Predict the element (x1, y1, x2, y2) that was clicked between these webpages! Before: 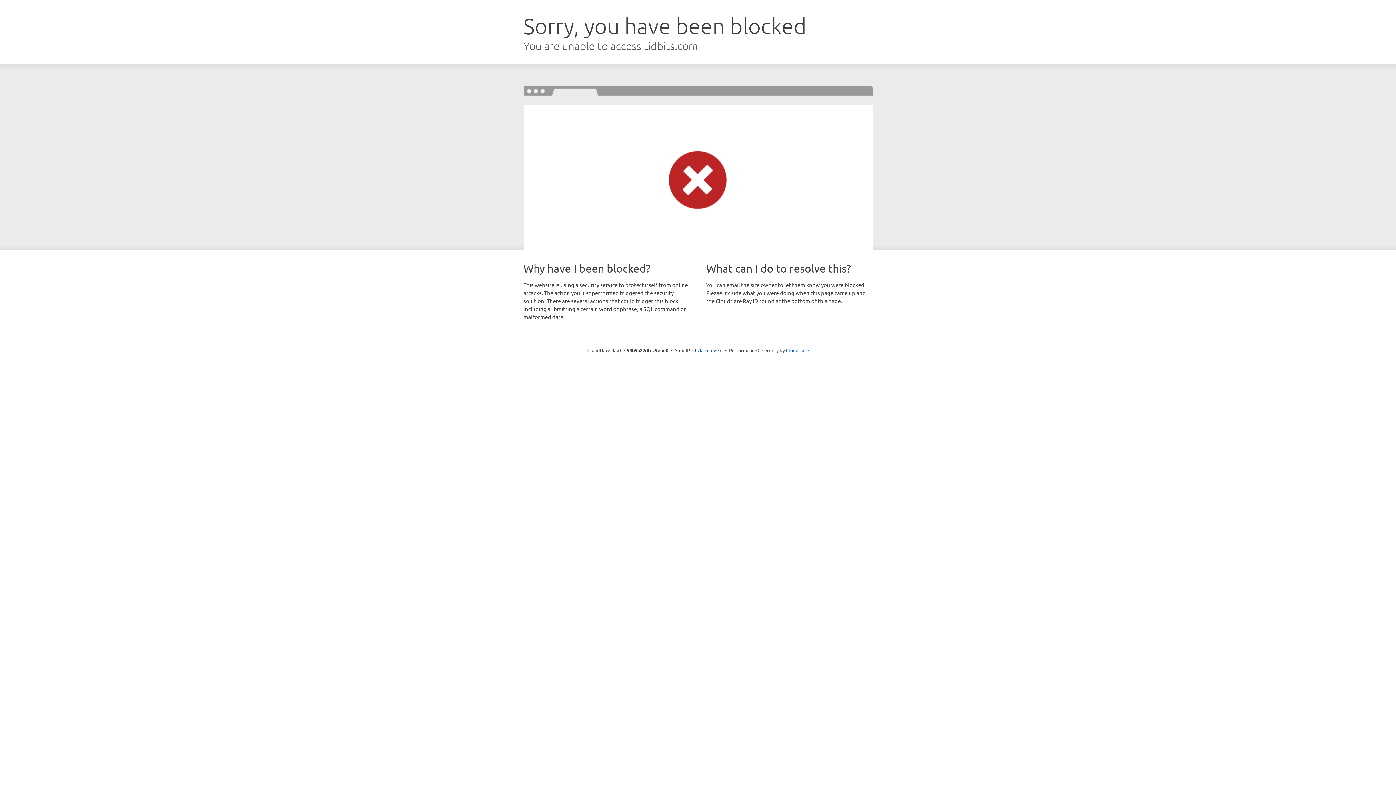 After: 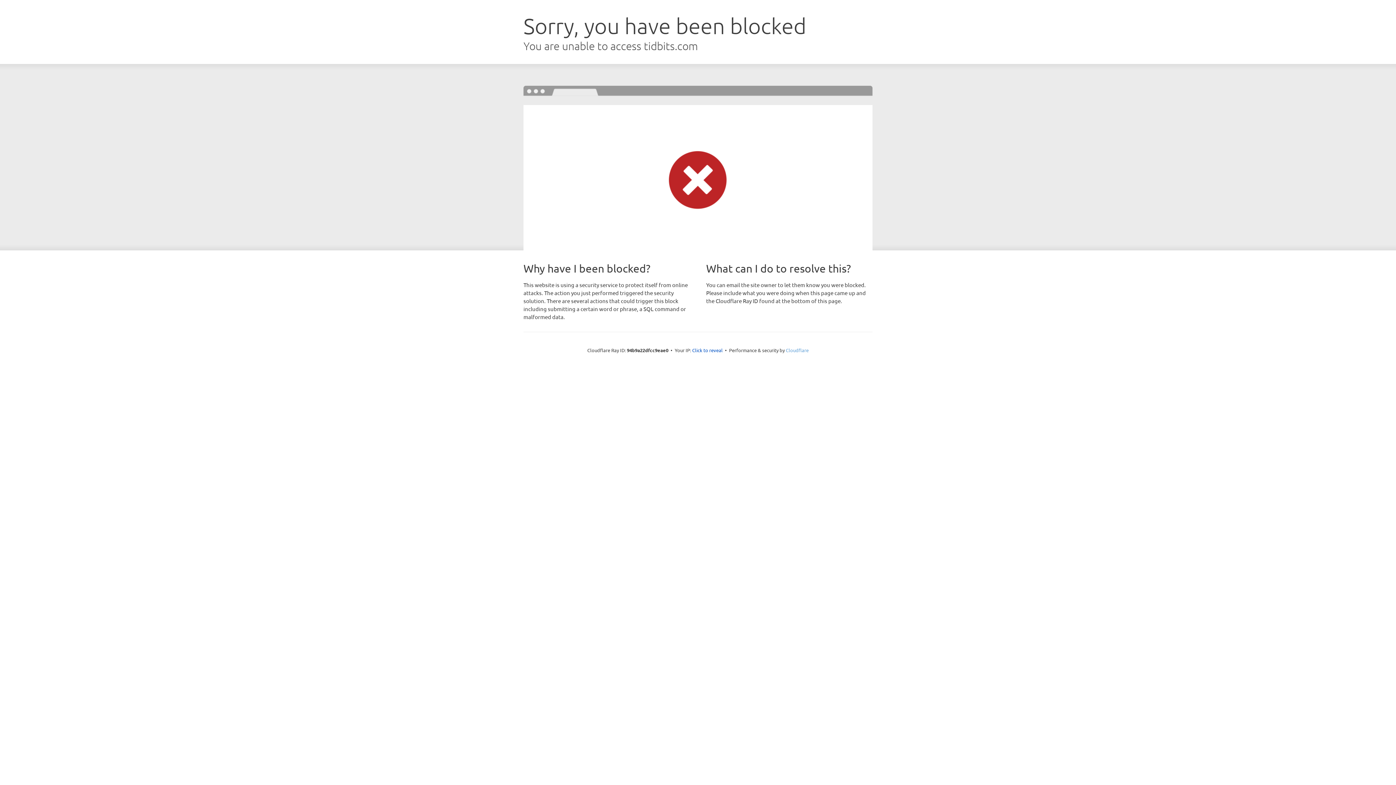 Action: bbox: (786, 347, 808, 353) label: Cloudflare